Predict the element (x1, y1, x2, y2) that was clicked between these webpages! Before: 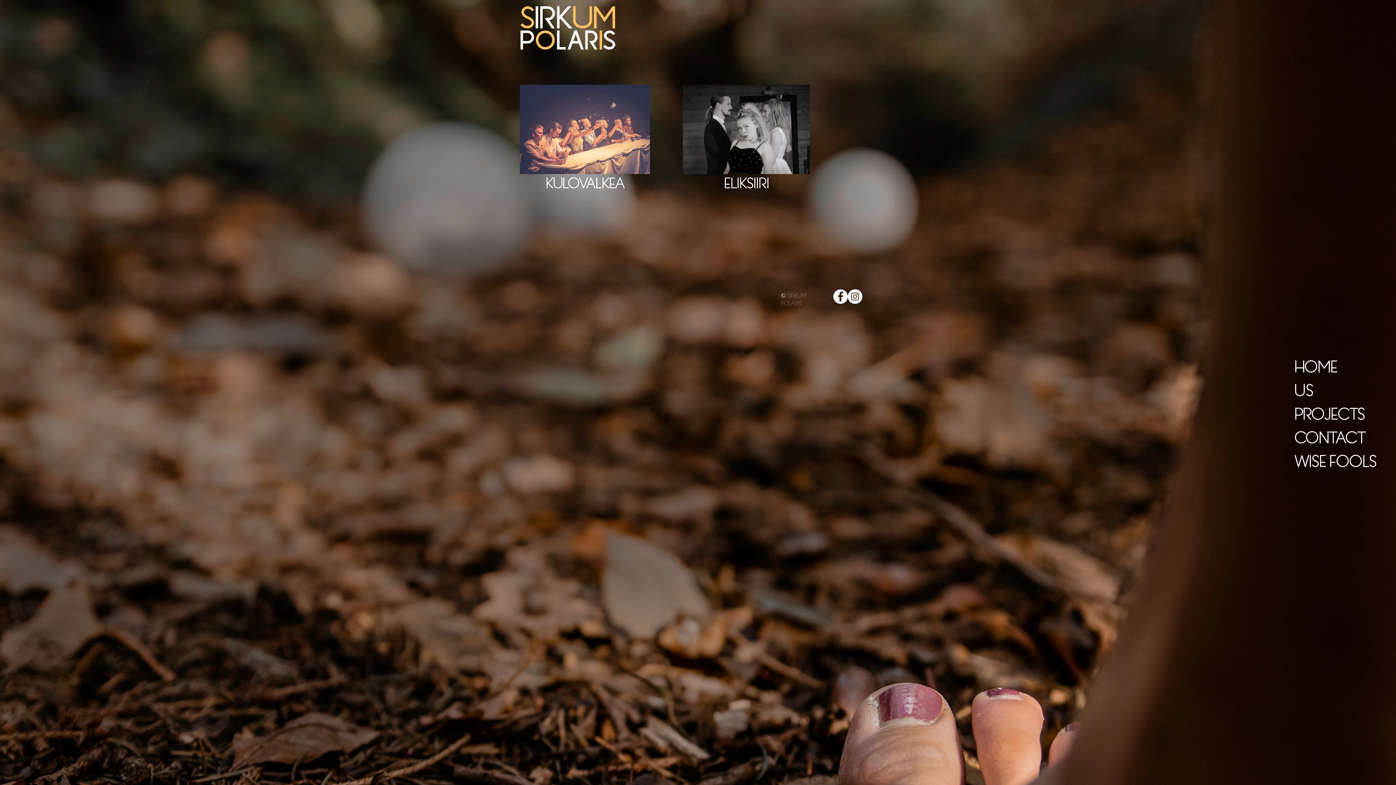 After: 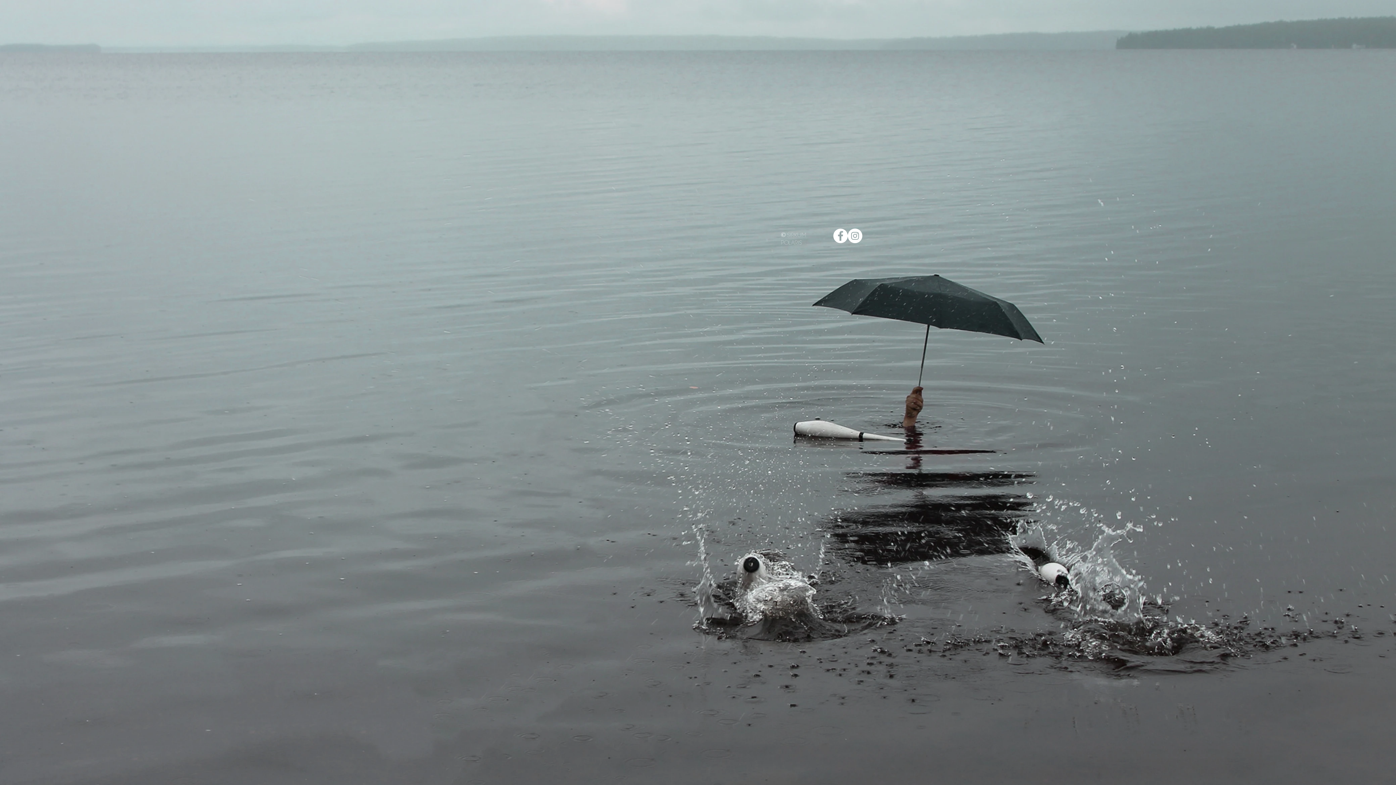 Action: bbox: (1294, 355, 1378, 379) label: HOME